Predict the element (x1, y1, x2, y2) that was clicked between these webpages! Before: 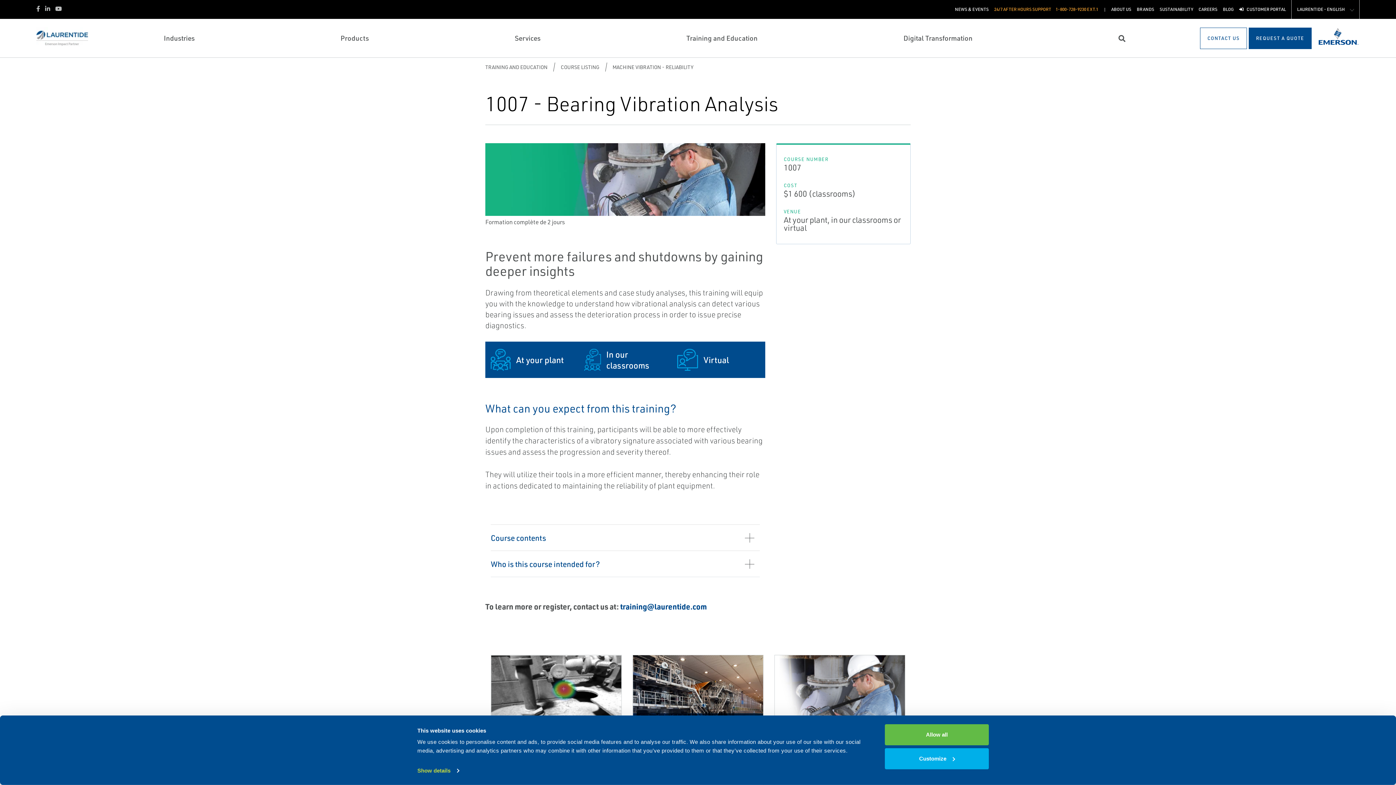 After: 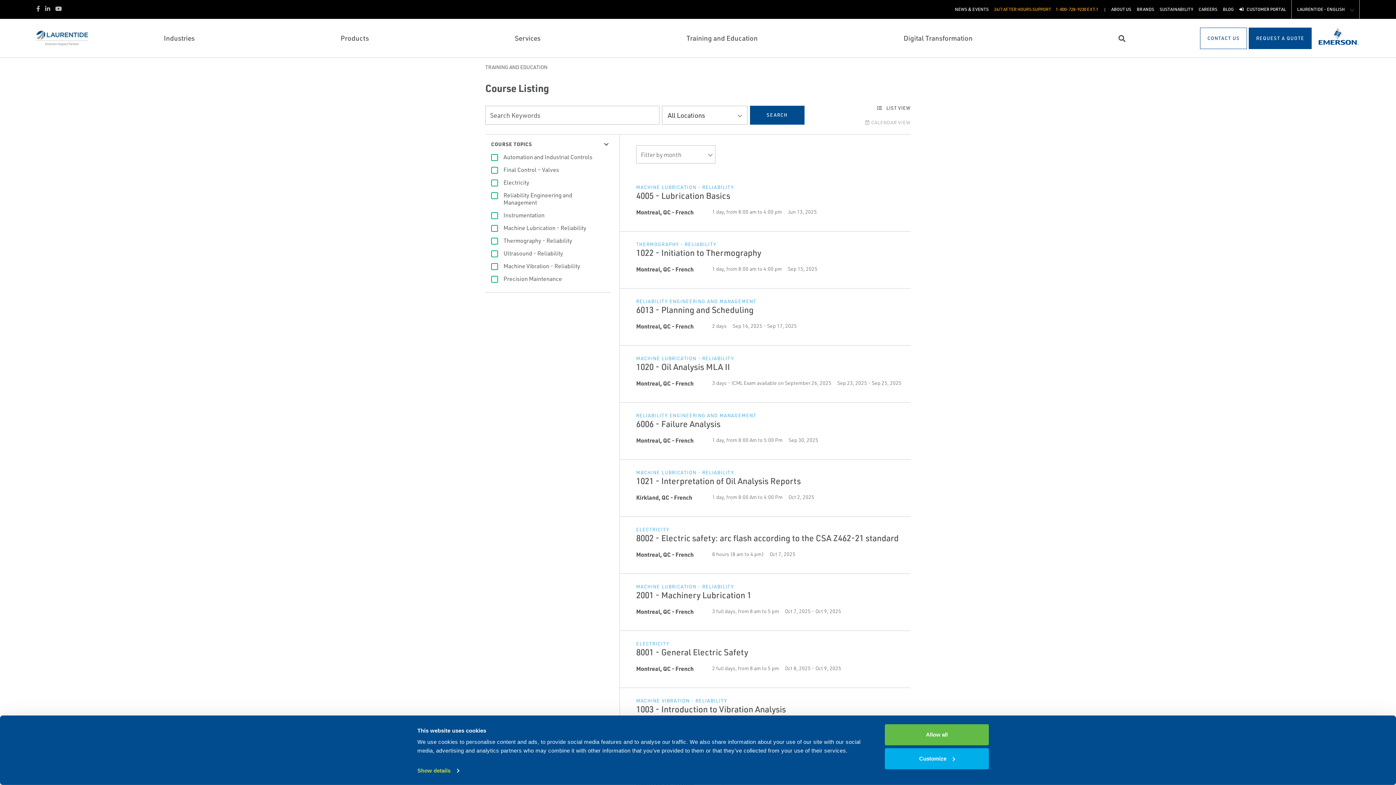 Action: label: COURSE LISTING bbox: (560, 63, 599, 70)